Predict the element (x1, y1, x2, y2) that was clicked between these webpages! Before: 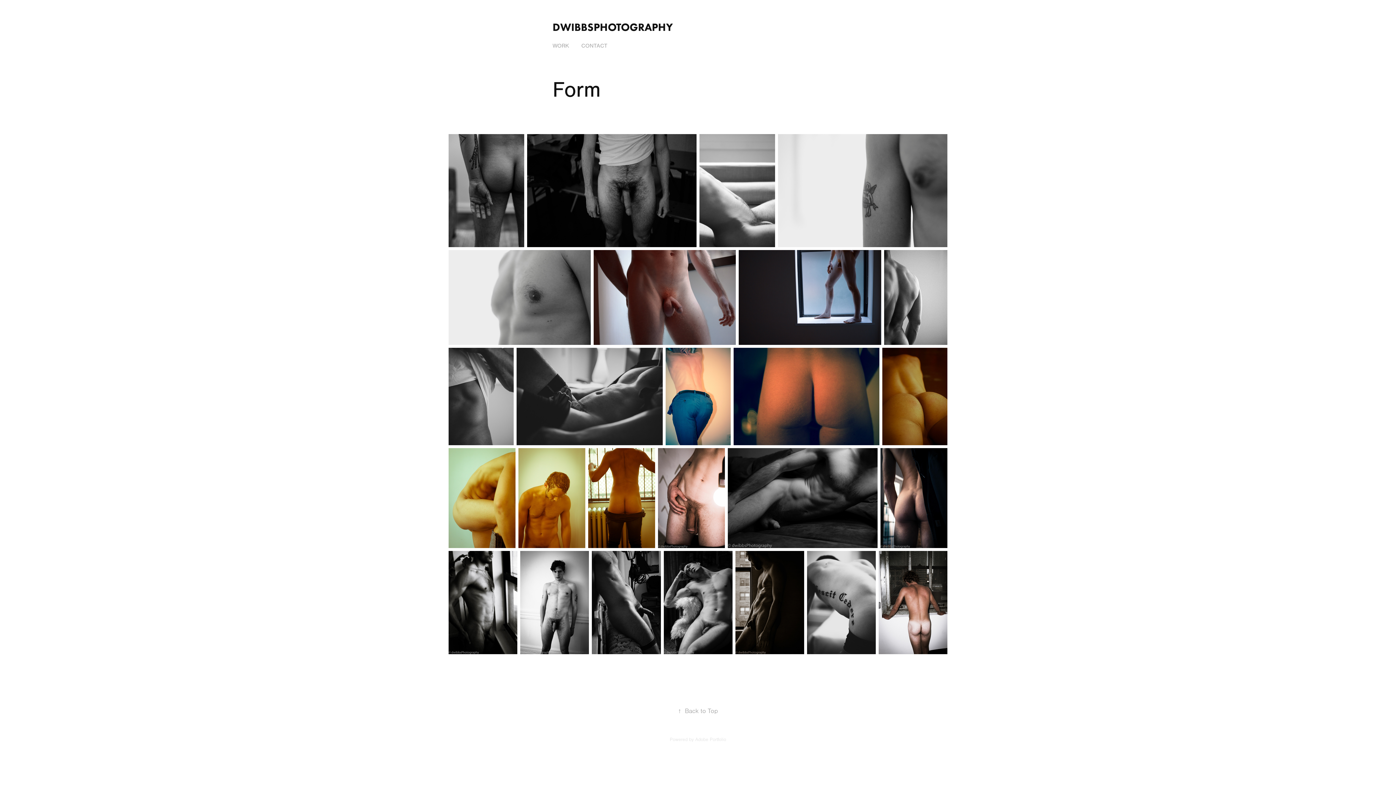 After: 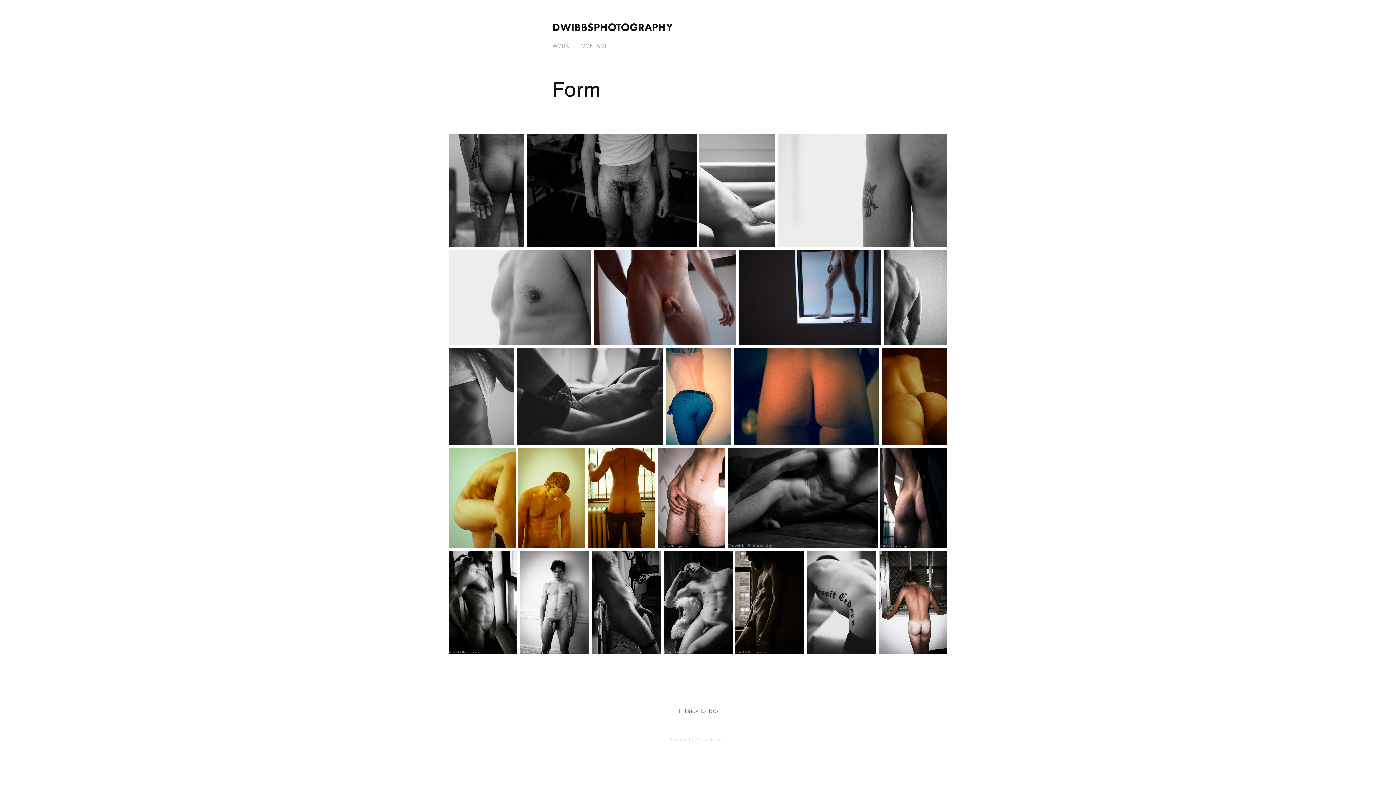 Action: bbox: (678, 707, 718, 715) label: ↑Back to Top